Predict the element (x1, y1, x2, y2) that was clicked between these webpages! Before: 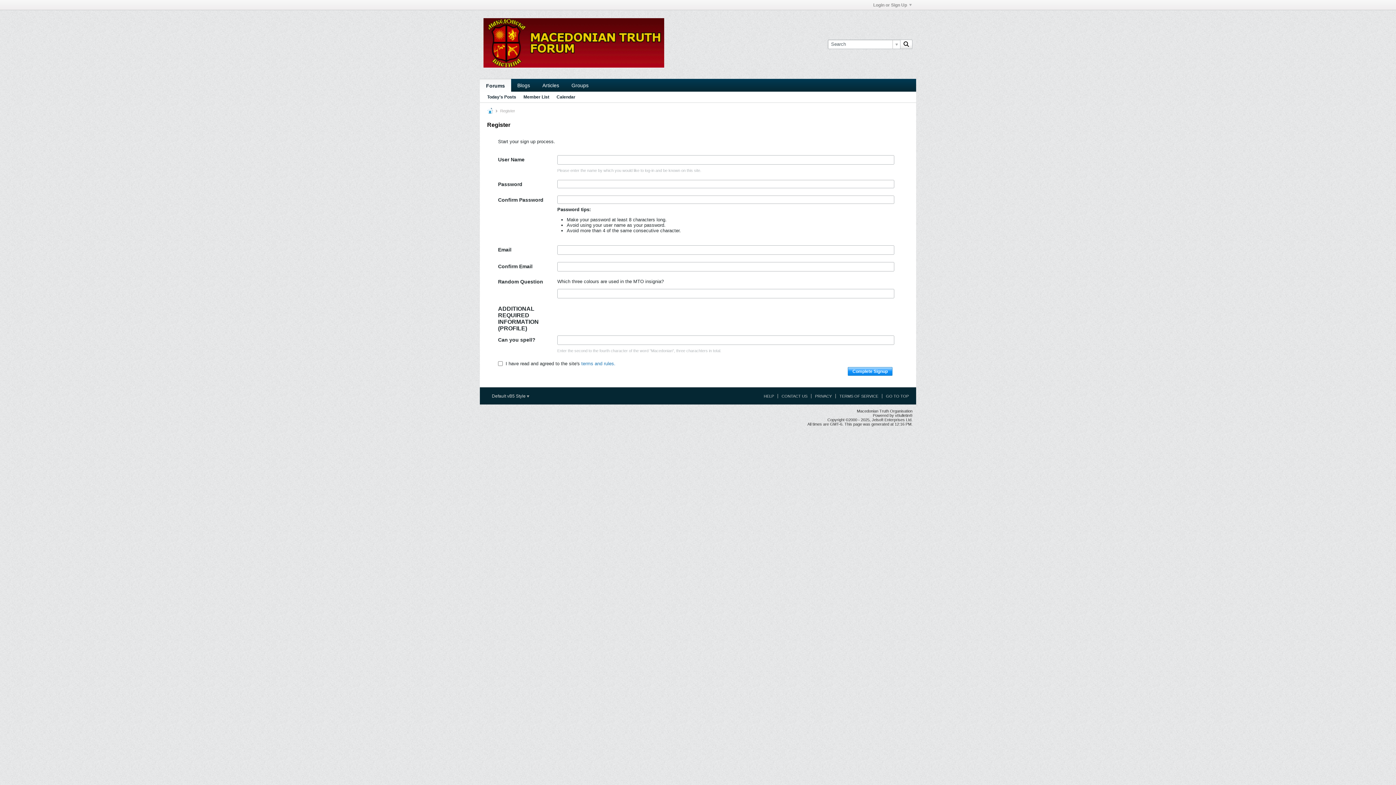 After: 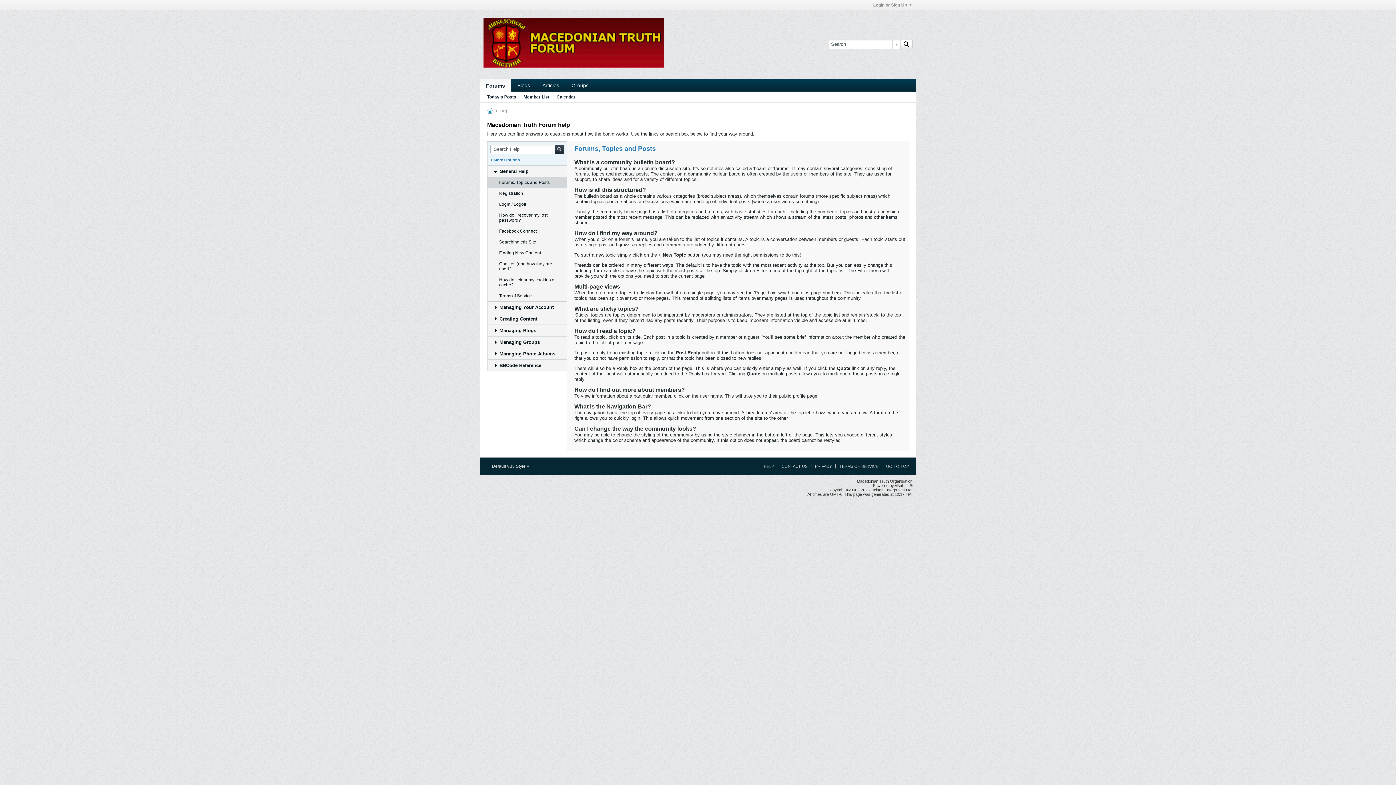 Action: bbox: (760, 394, 774, 398) label: HELP